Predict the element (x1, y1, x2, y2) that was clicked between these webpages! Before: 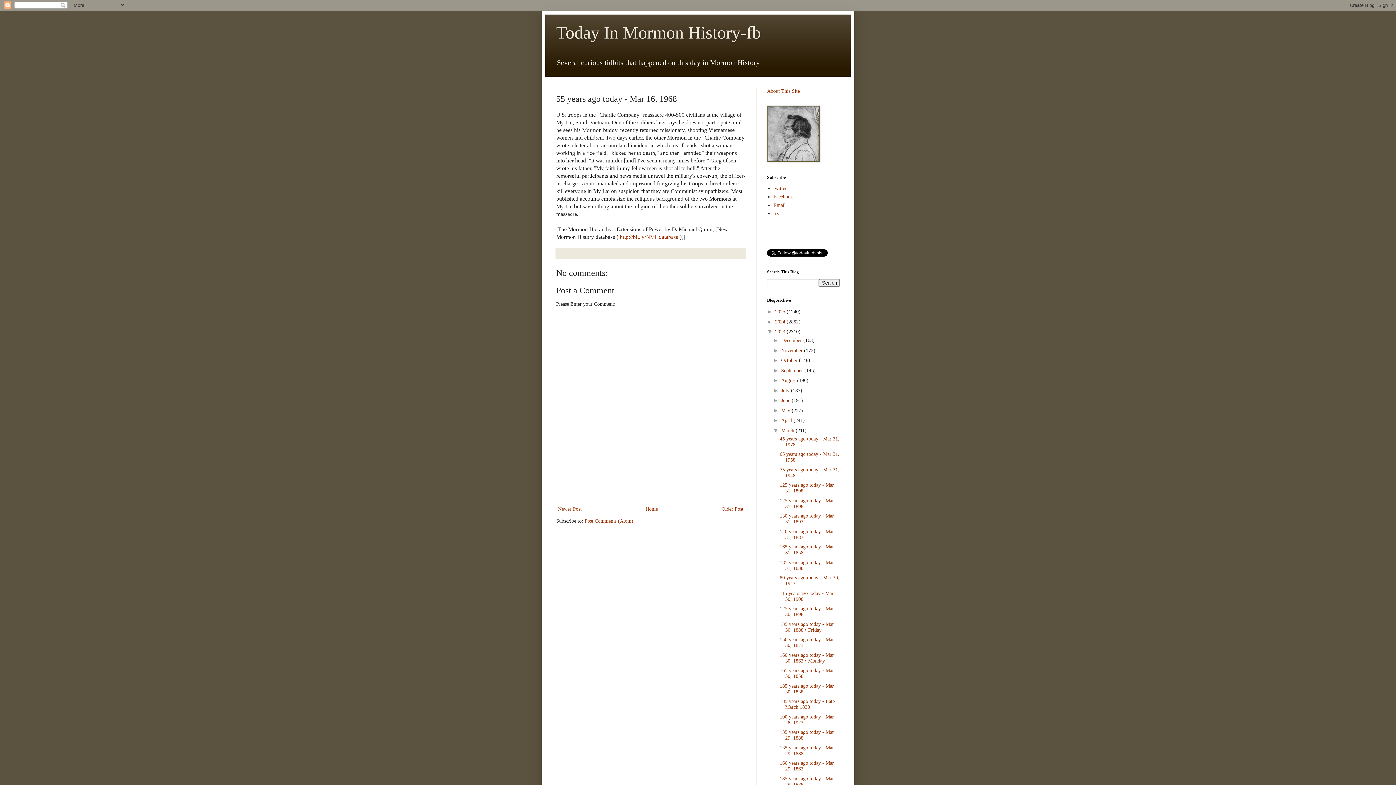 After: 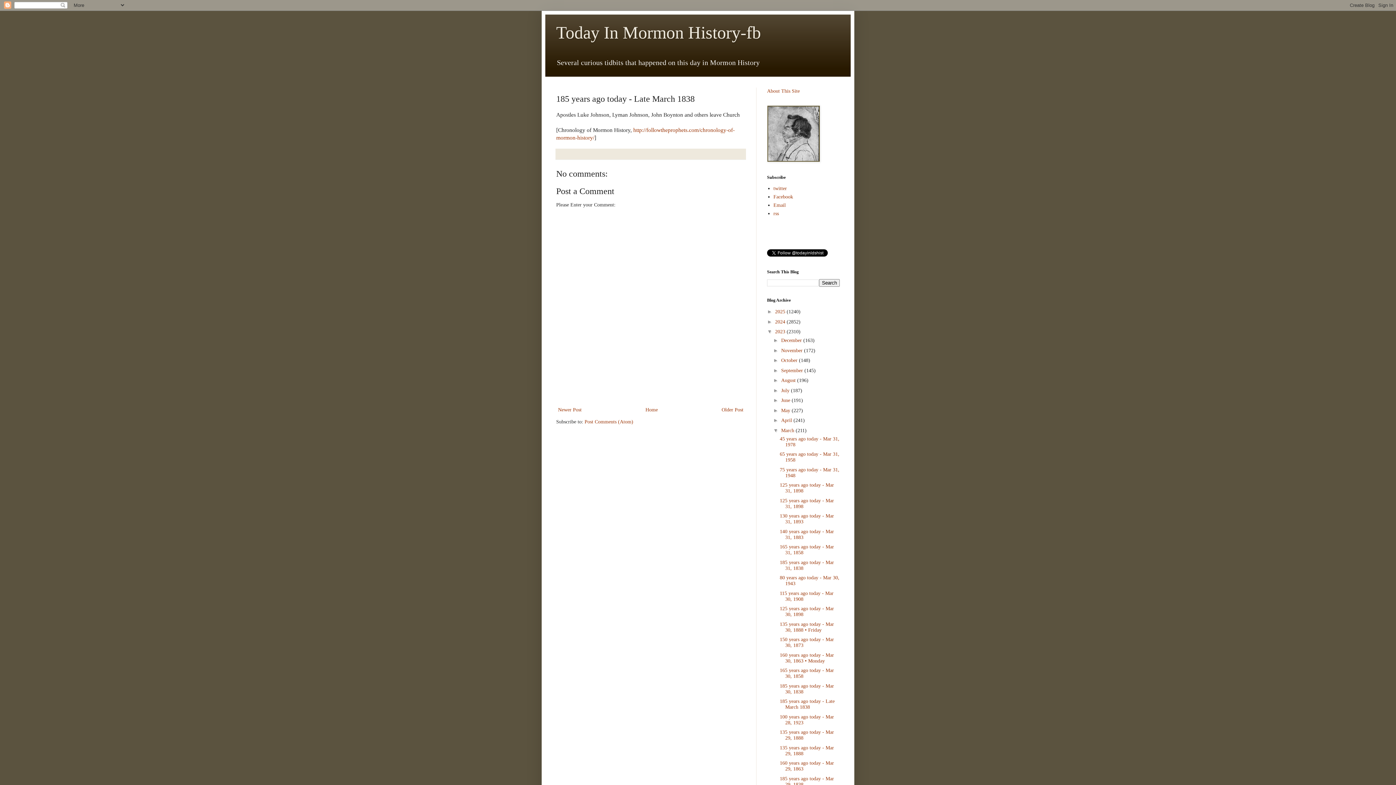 Action: label: 185 years ago today - Late March 1838 bbox: (779, 699, 834, 710)